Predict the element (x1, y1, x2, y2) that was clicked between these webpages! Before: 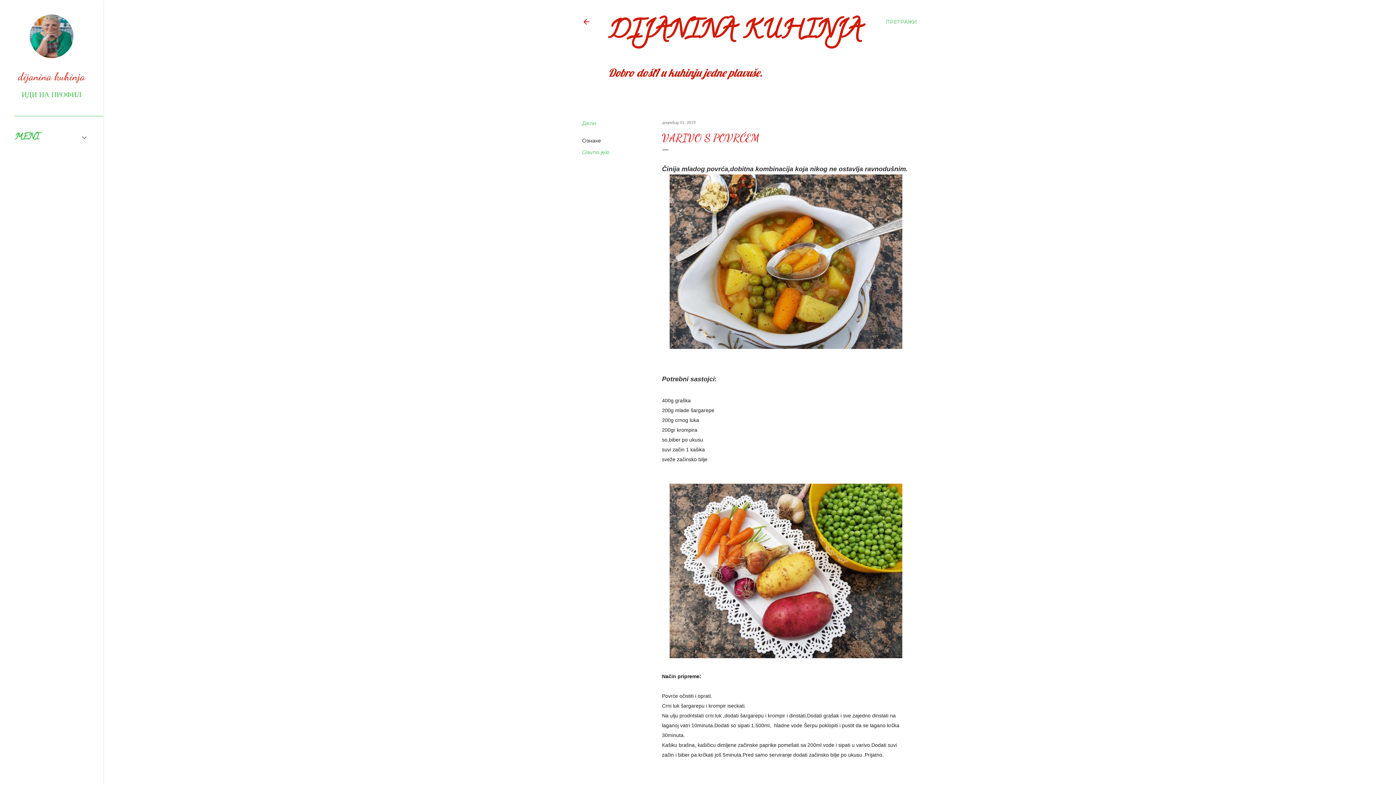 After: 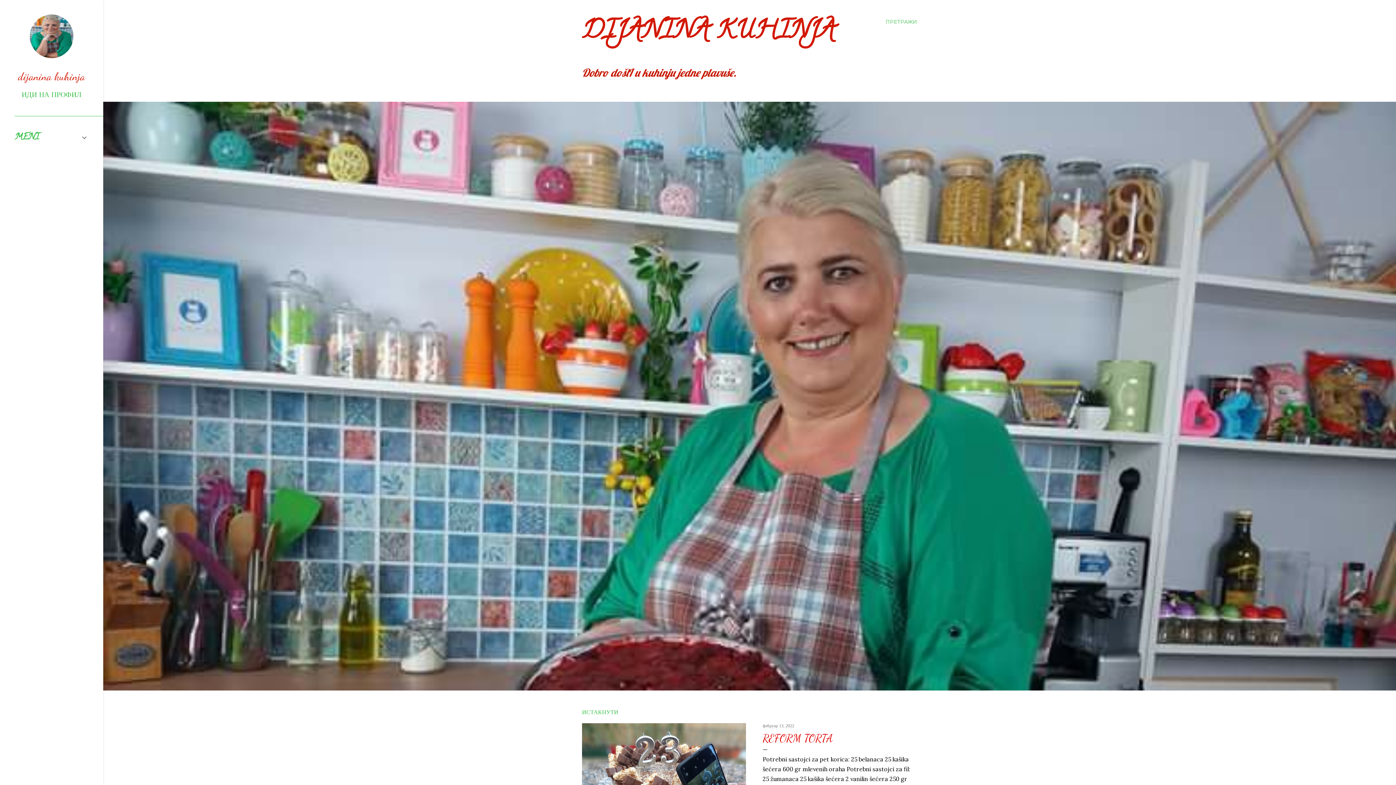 Action: label: DIJANINA KUHINJA bbox: (608, 13, 861, 52)